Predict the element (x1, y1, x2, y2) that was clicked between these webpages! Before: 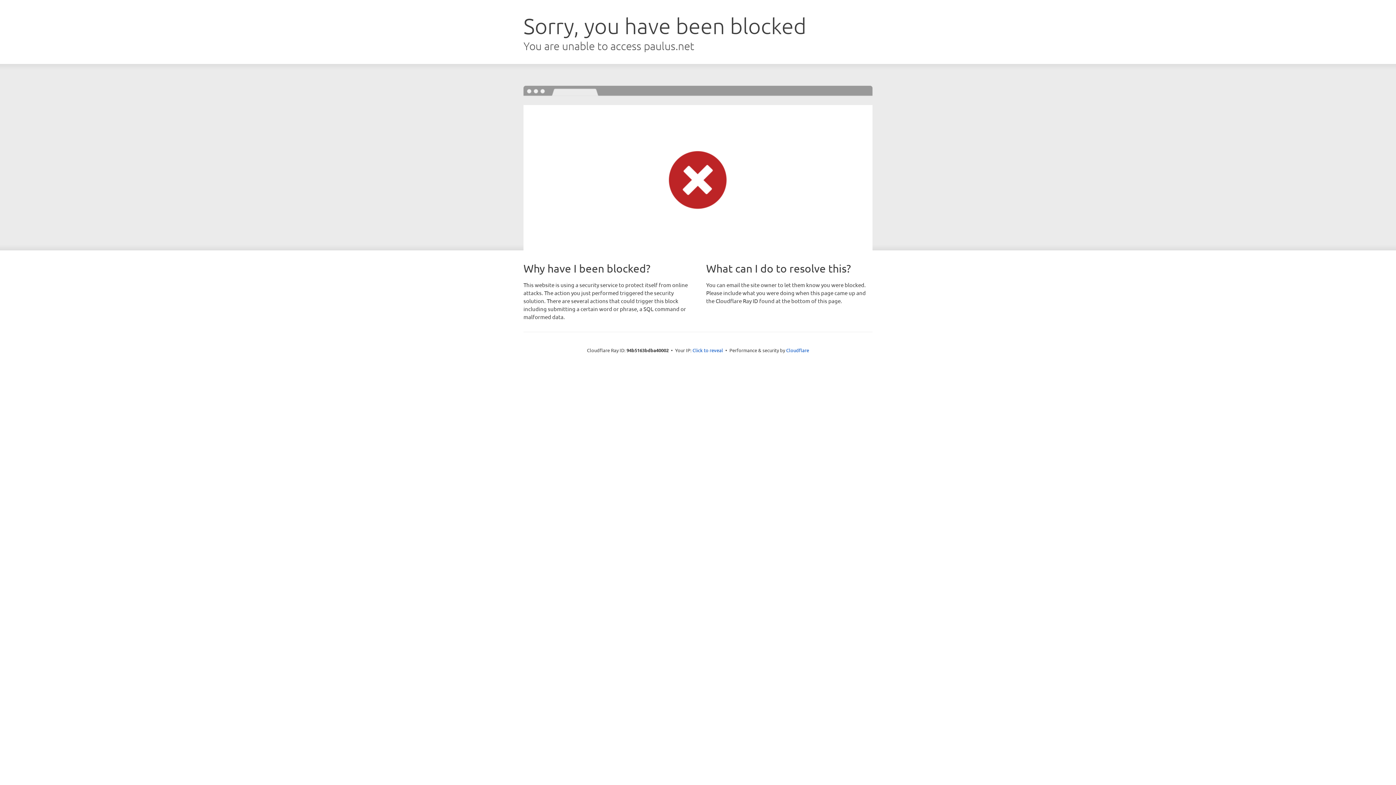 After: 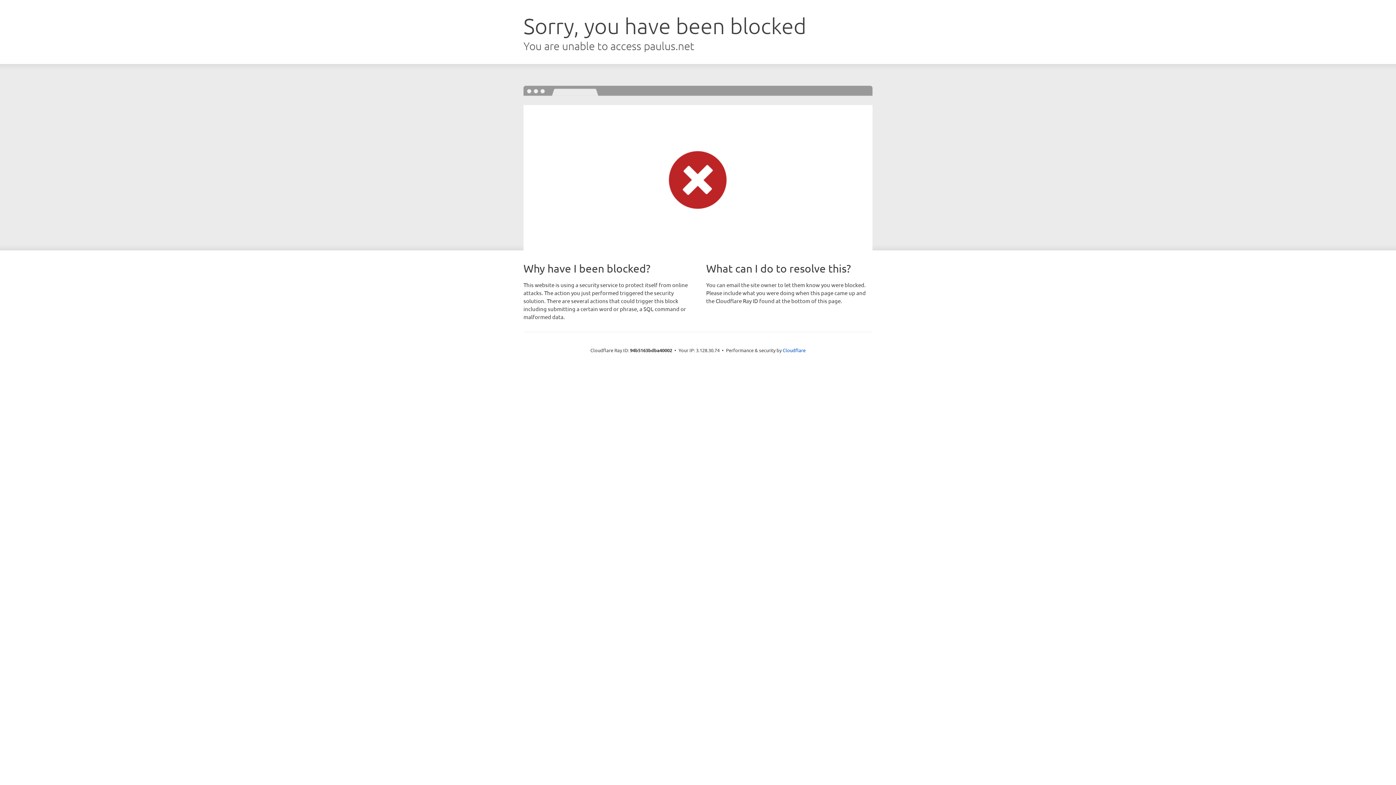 Action: label: Click to reveal bbox: (692, 346, 723, 353)